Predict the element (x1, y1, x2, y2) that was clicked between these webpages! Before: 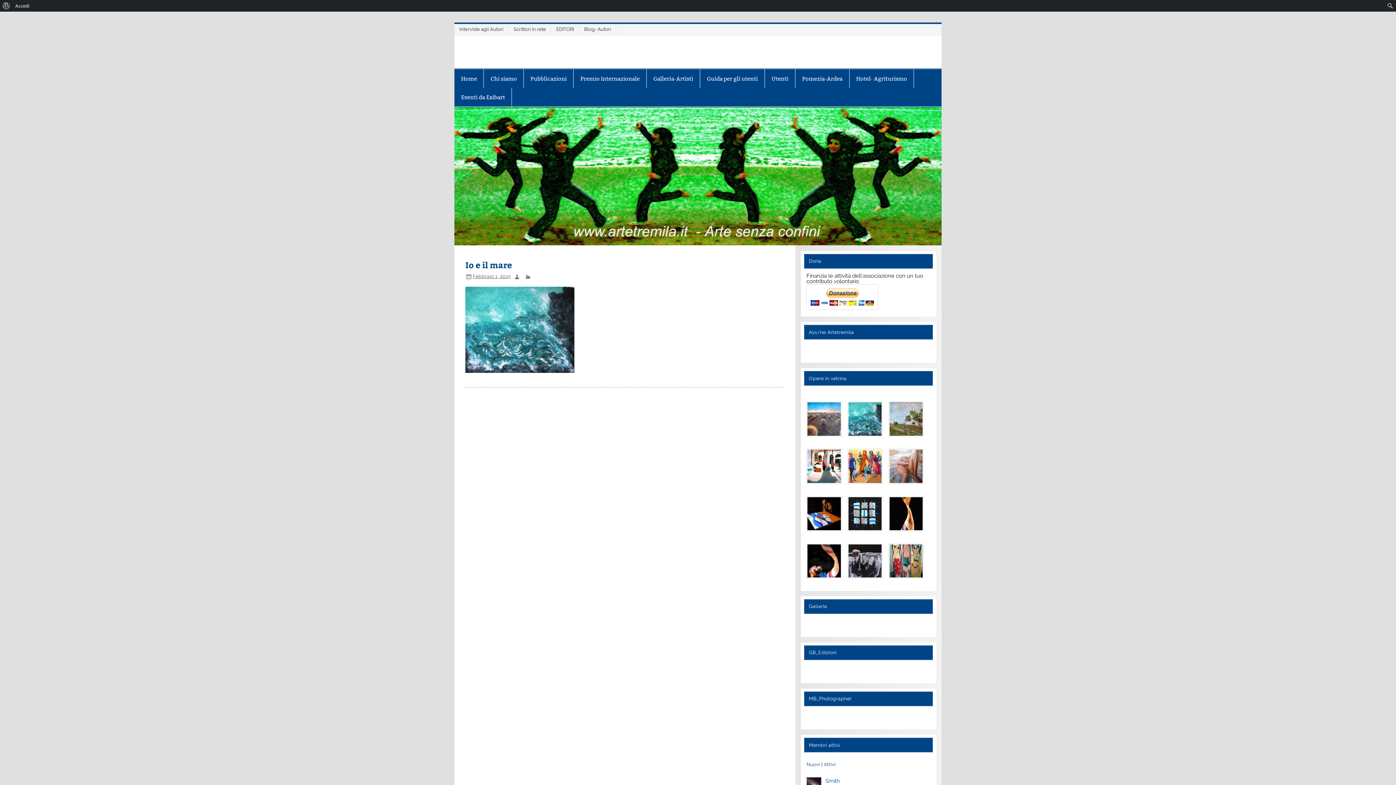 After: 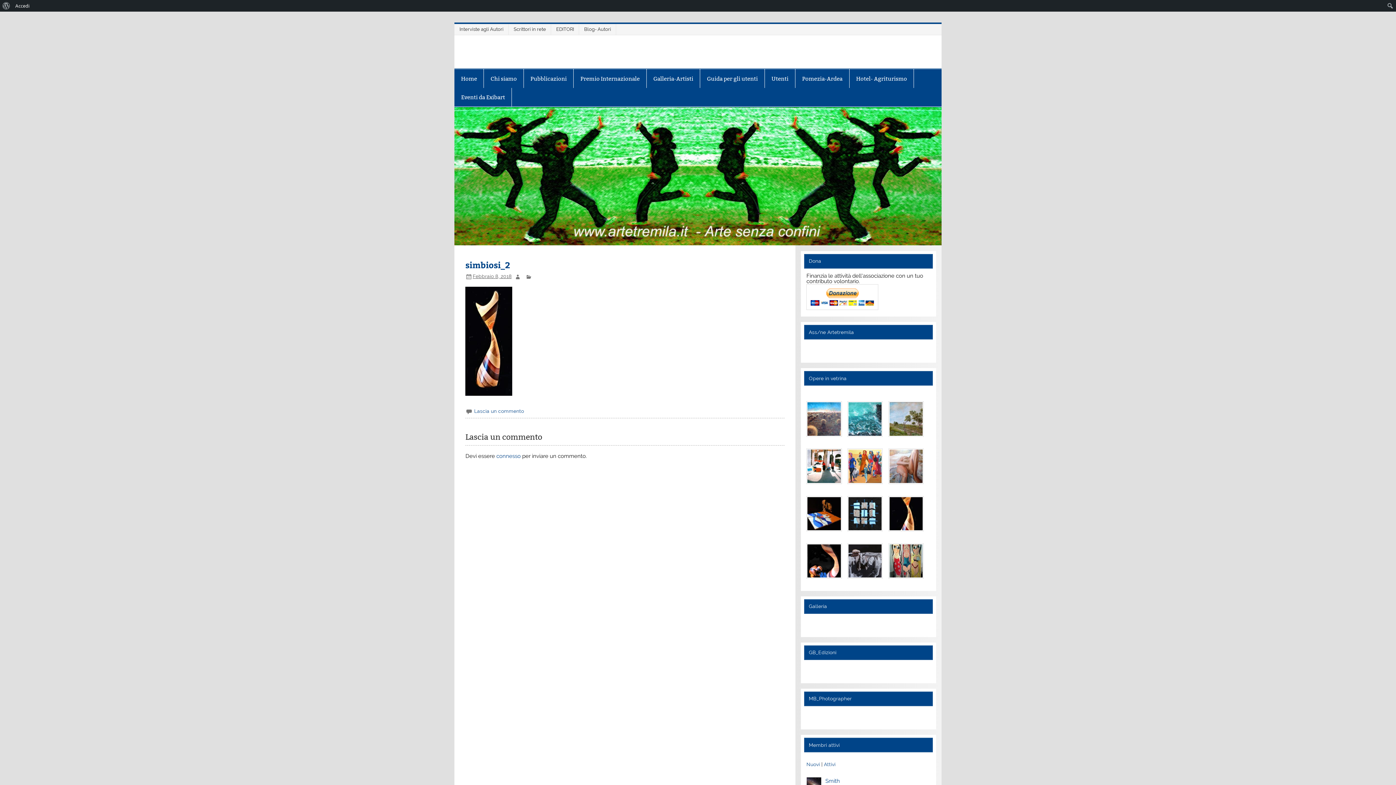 Action: bbox: (888, 526, 924, 533)